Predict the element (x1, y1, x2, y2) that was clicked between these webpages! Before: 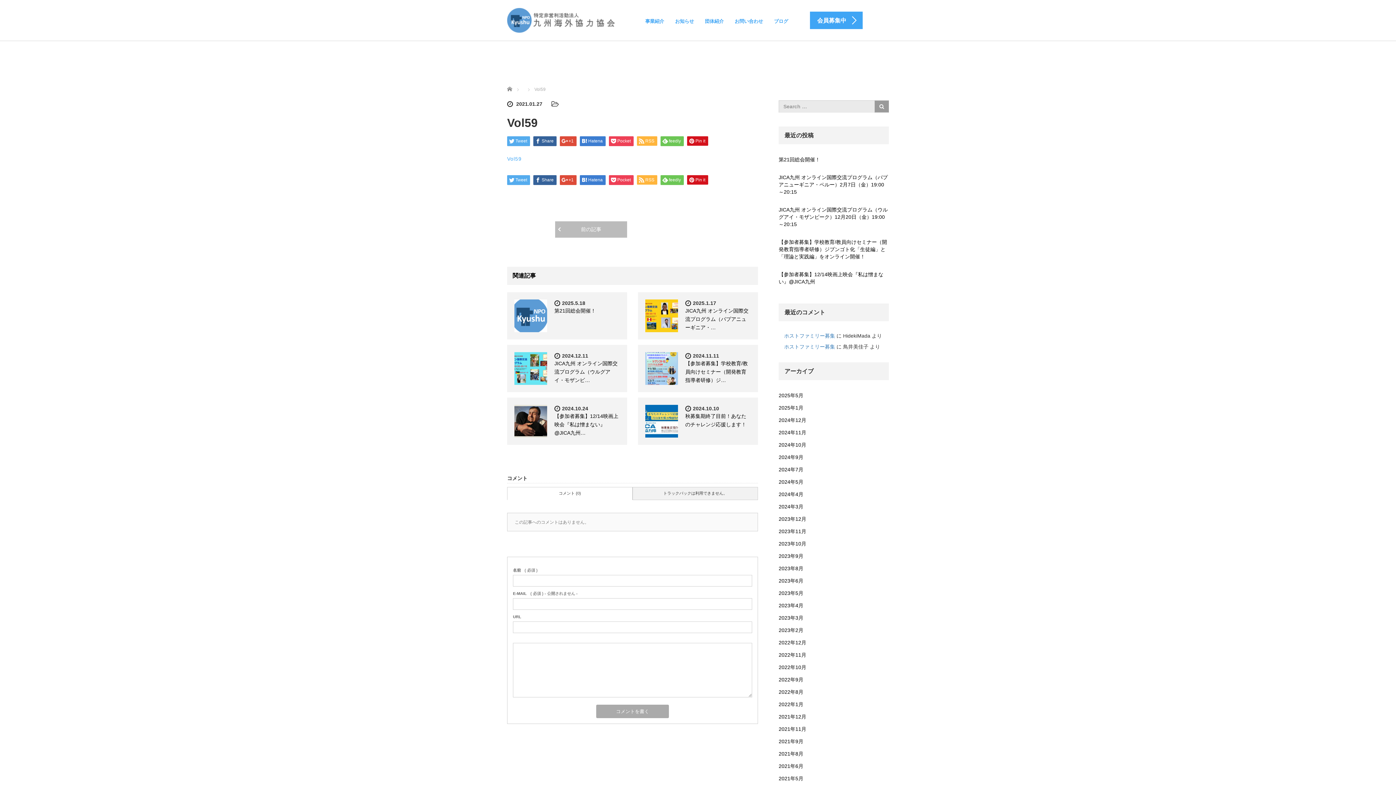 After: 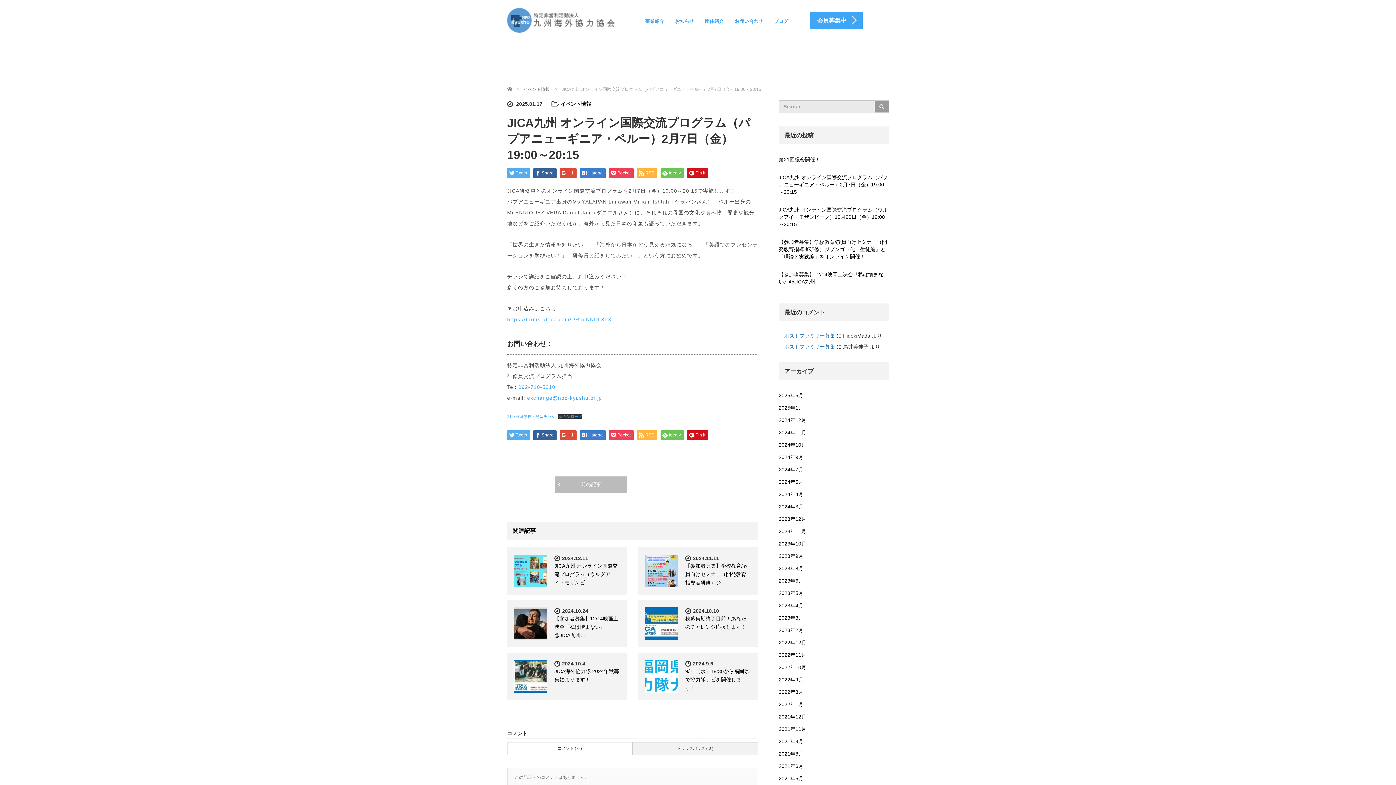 Action: label: JICA九州 オンライン国際交流プログラム（パプアニューギニア・… bbox: (685, 308, 748, 330)